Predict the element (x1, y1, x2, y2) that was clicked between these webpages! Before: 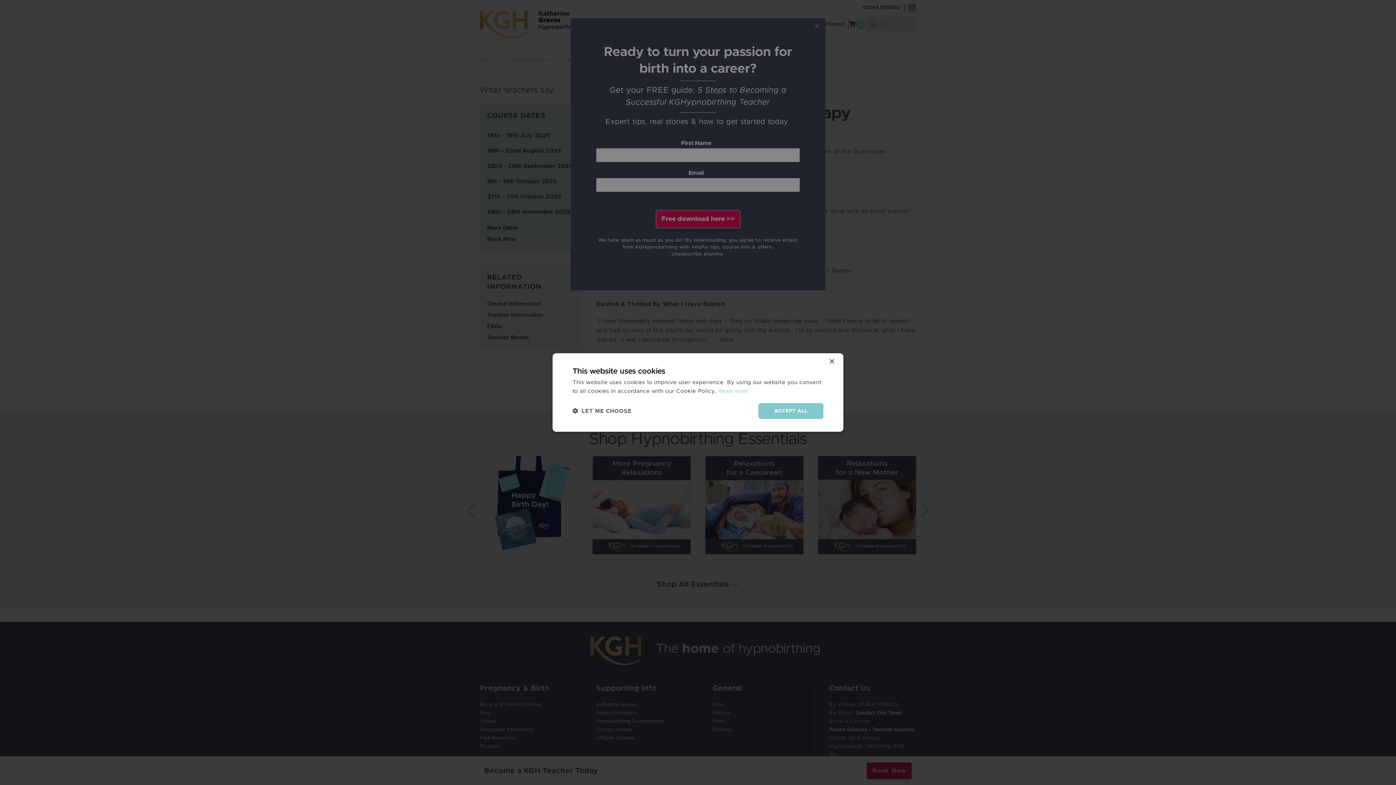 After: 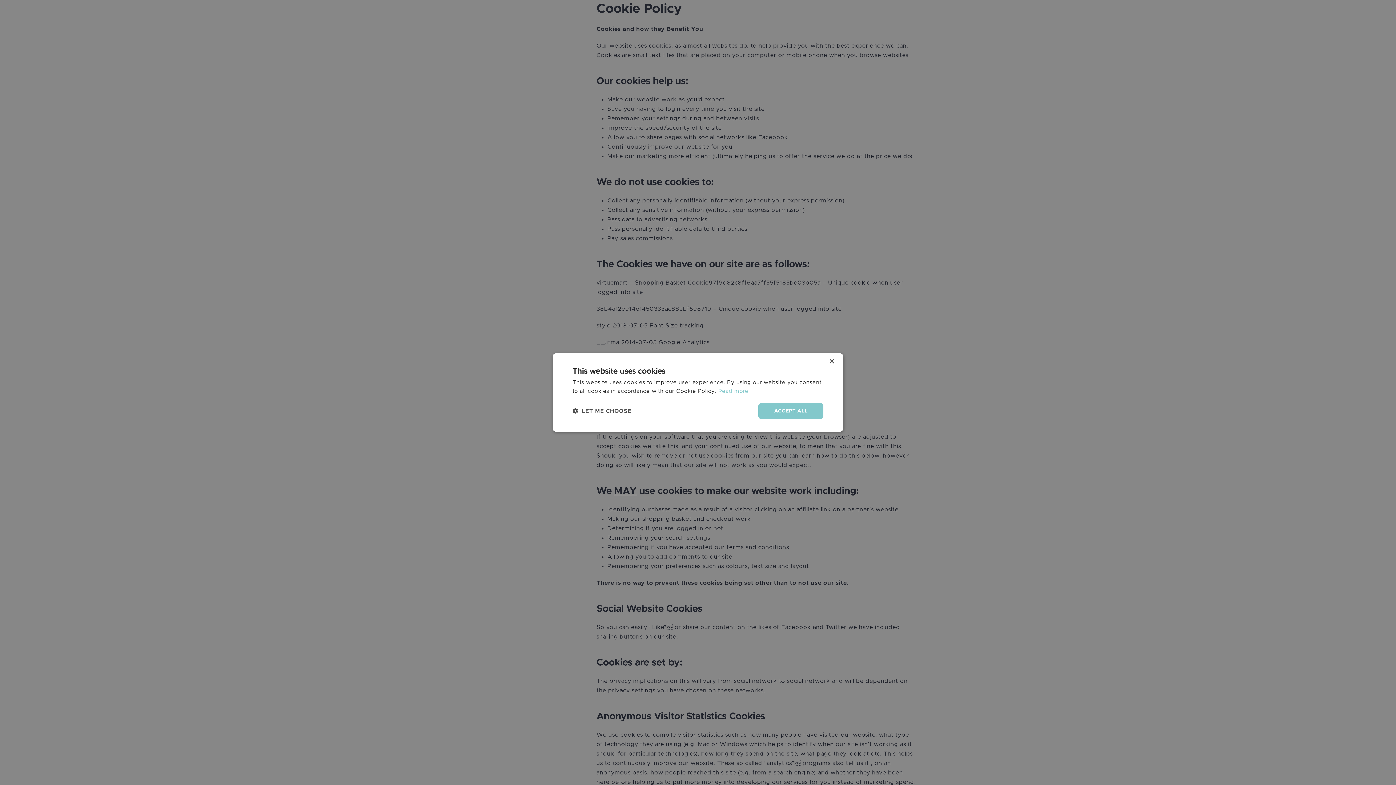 Action: label: Read more bbox: (718, 388, 748, 394)